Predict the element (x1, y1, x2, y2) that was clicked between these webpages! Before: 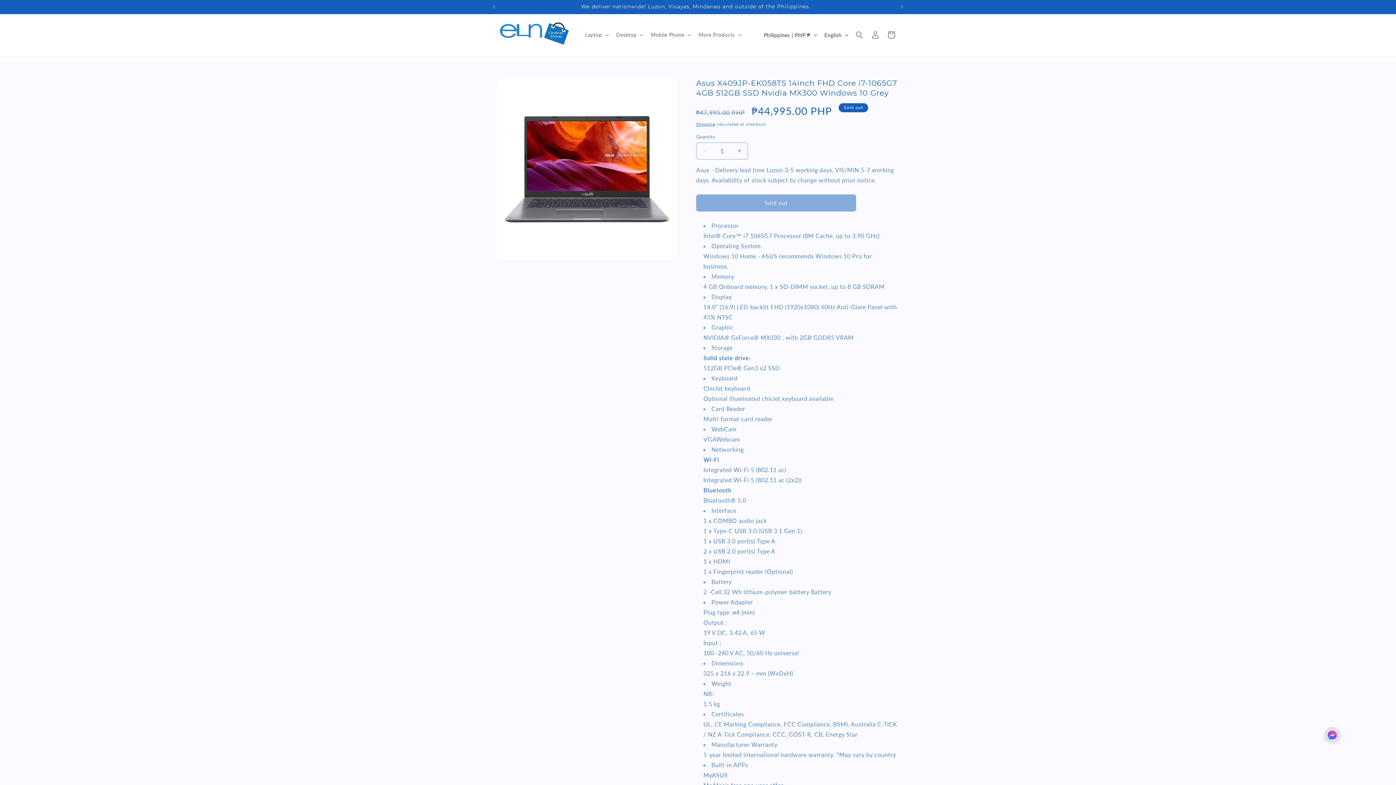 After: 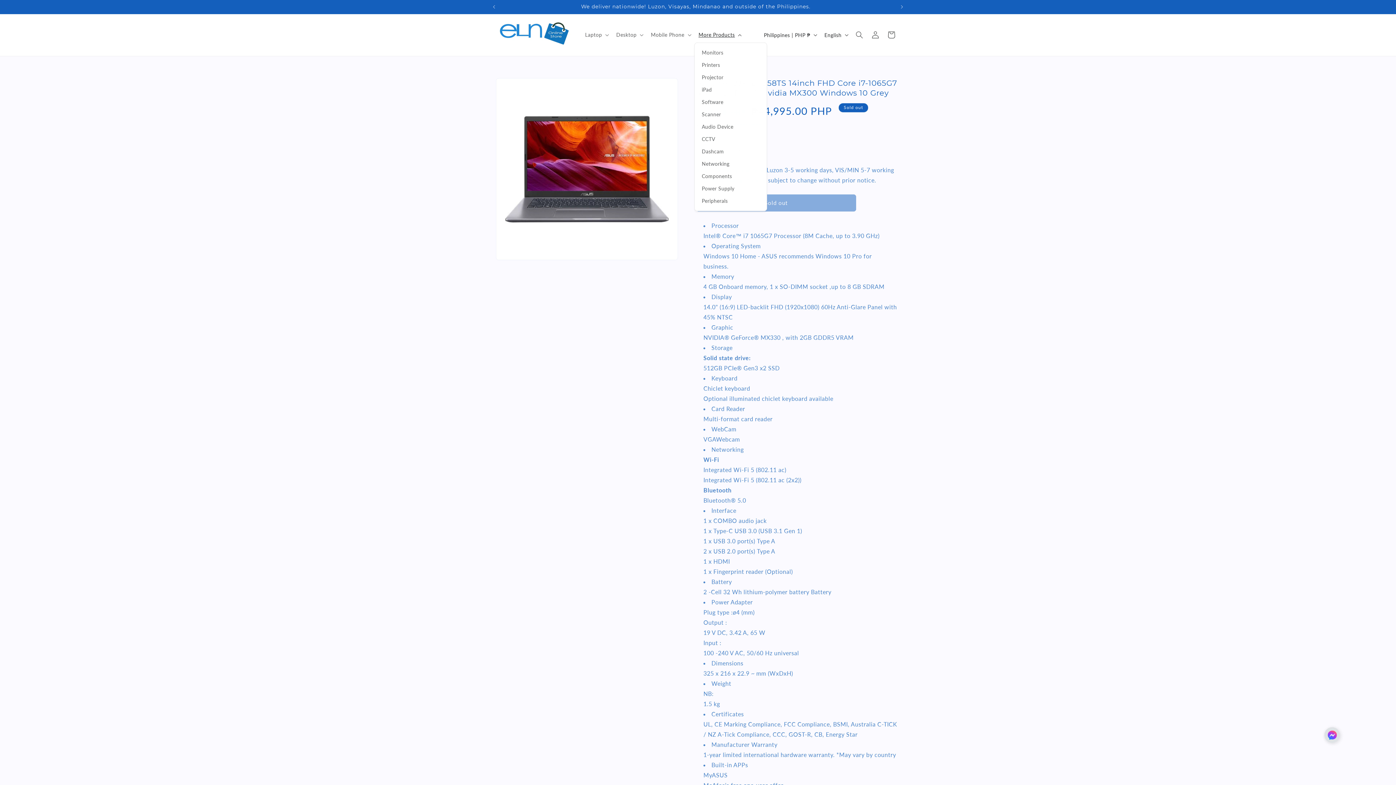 Action: label: More Products bbox: (694, 27, 744, 42)